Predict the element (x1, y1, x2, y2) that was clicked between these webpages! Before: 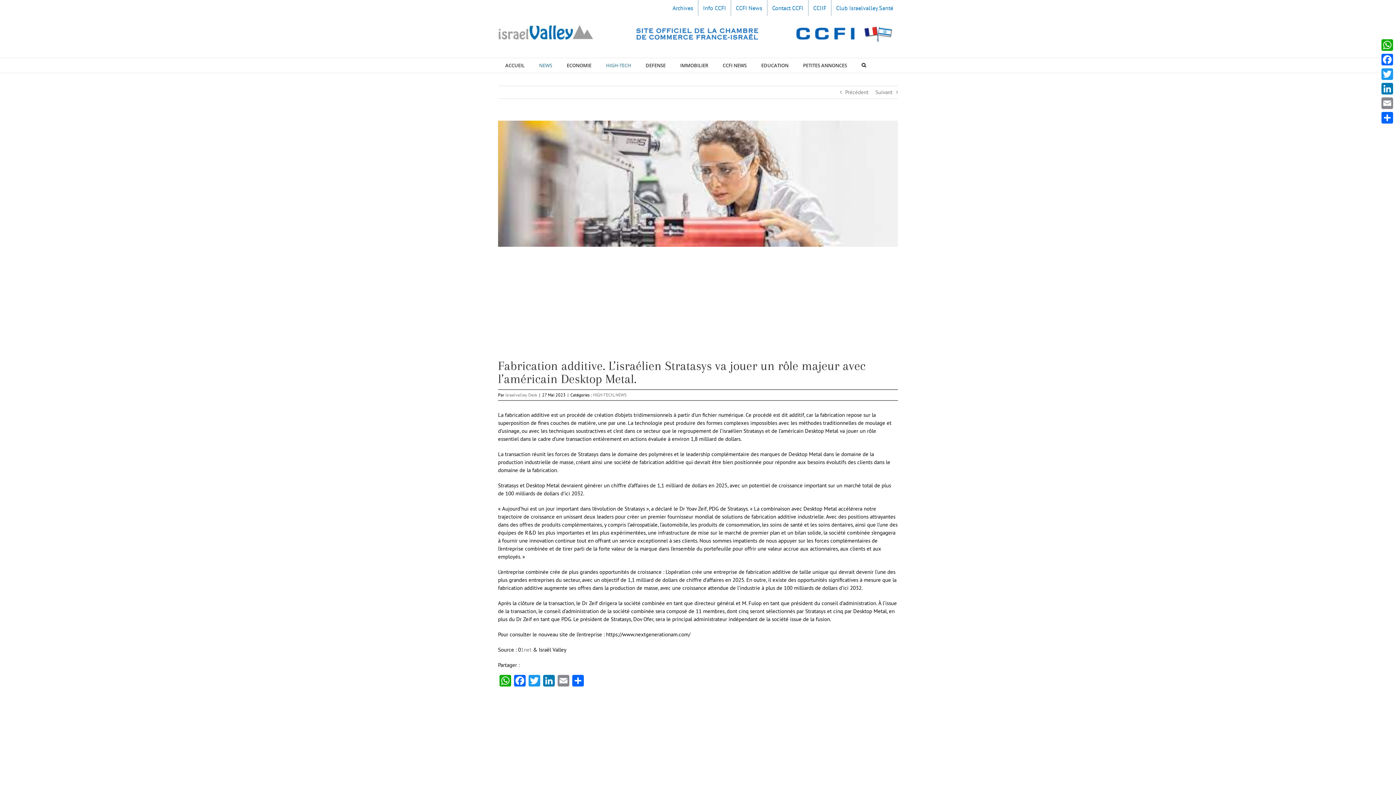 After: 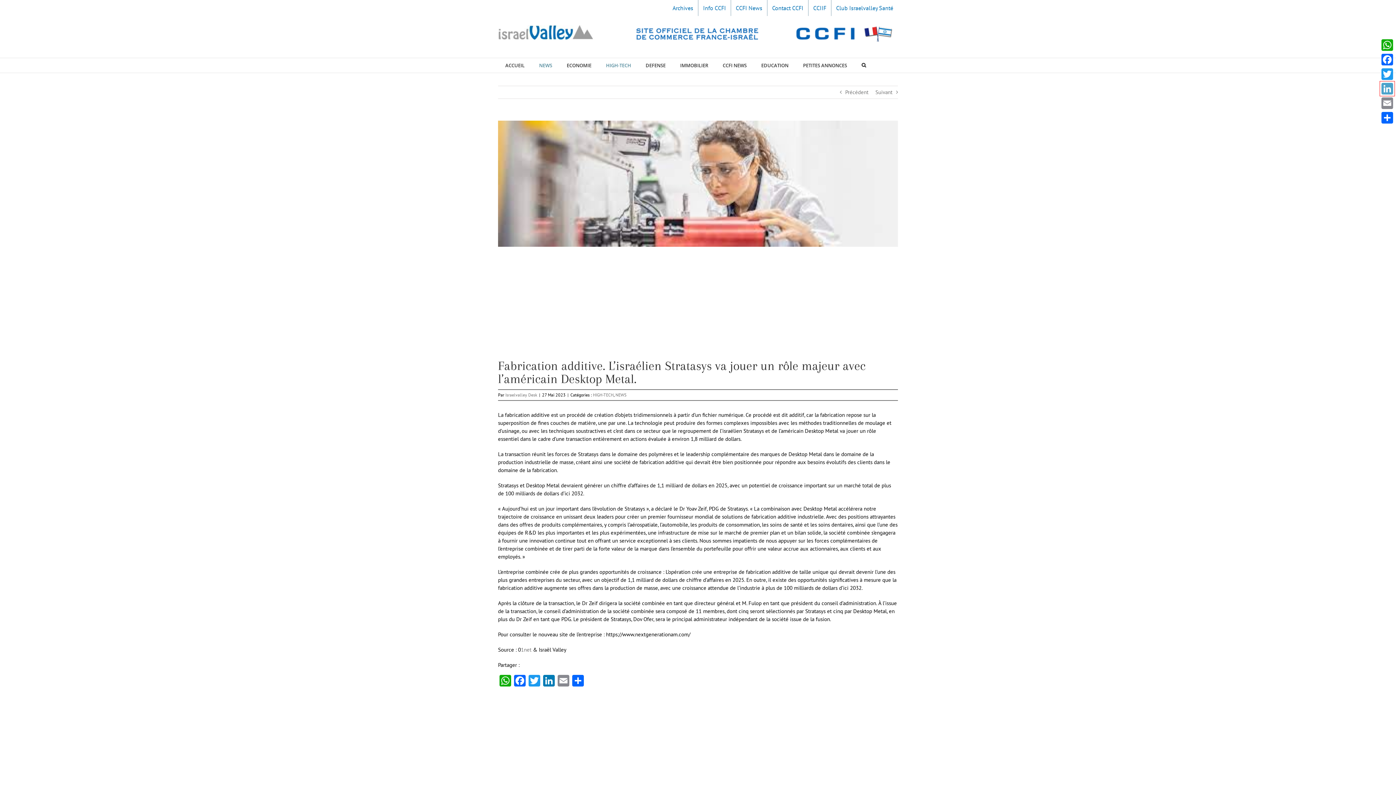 Action: bbox: (1380, 81, 1394, 96) label: LinkedIn